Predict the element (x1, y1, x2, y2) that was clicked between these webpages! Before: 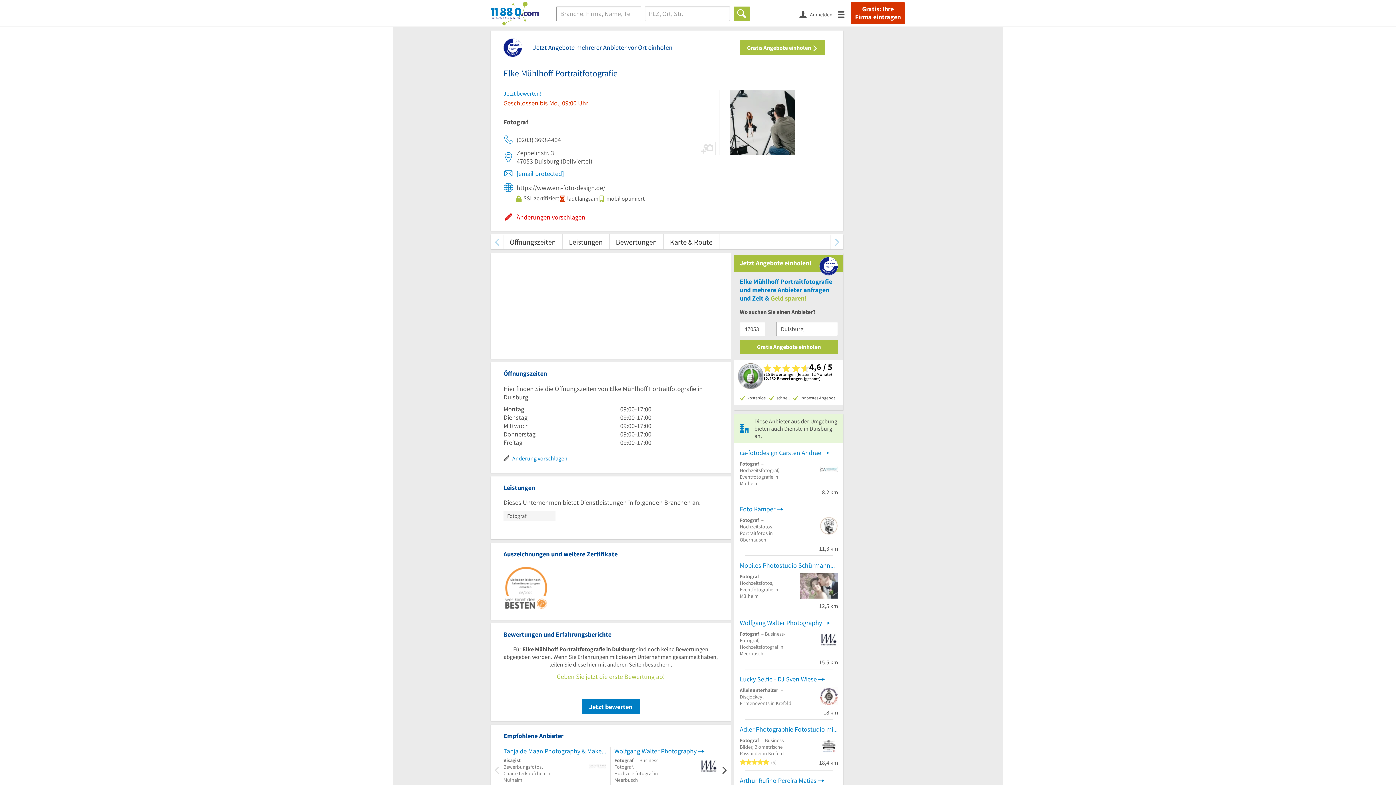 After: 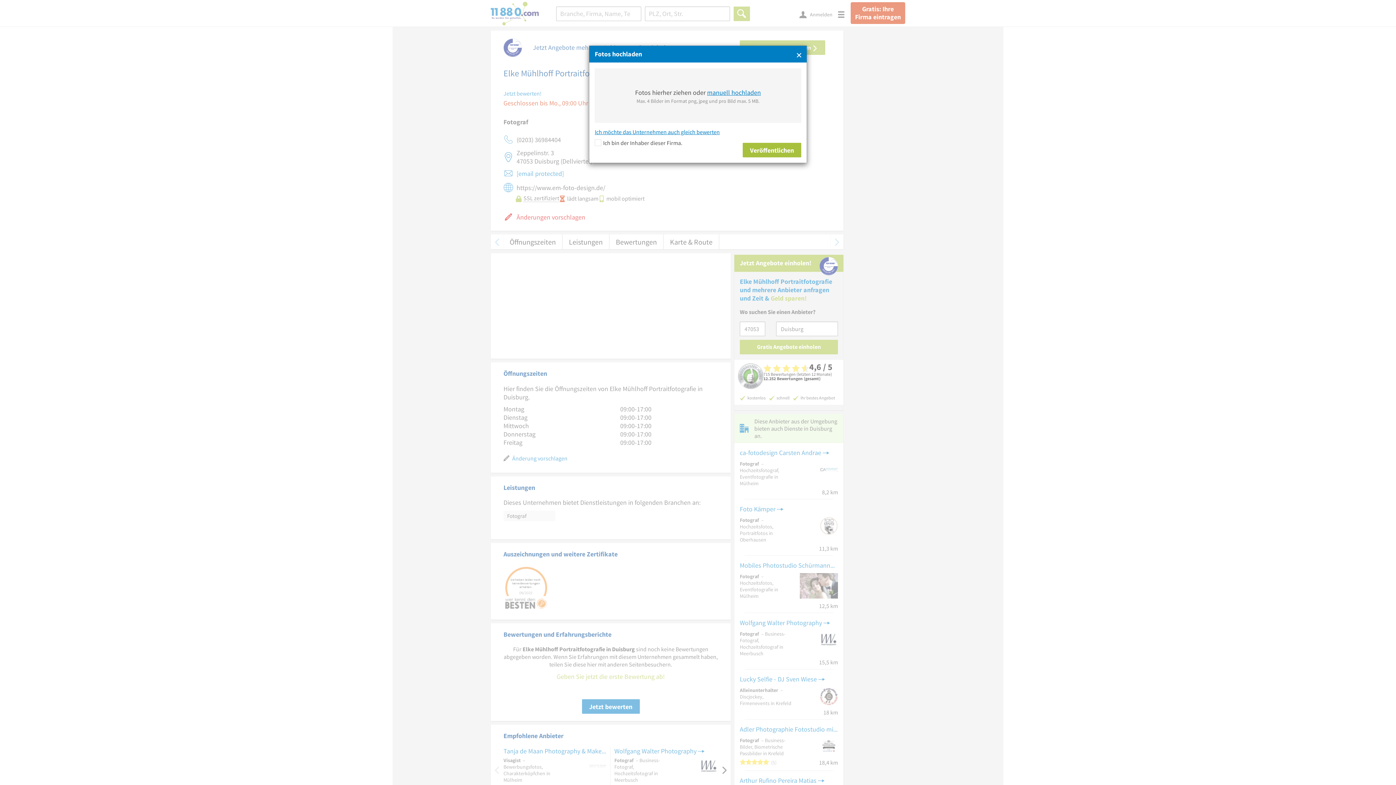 Action: bbox: (698, 141, 716, 155)